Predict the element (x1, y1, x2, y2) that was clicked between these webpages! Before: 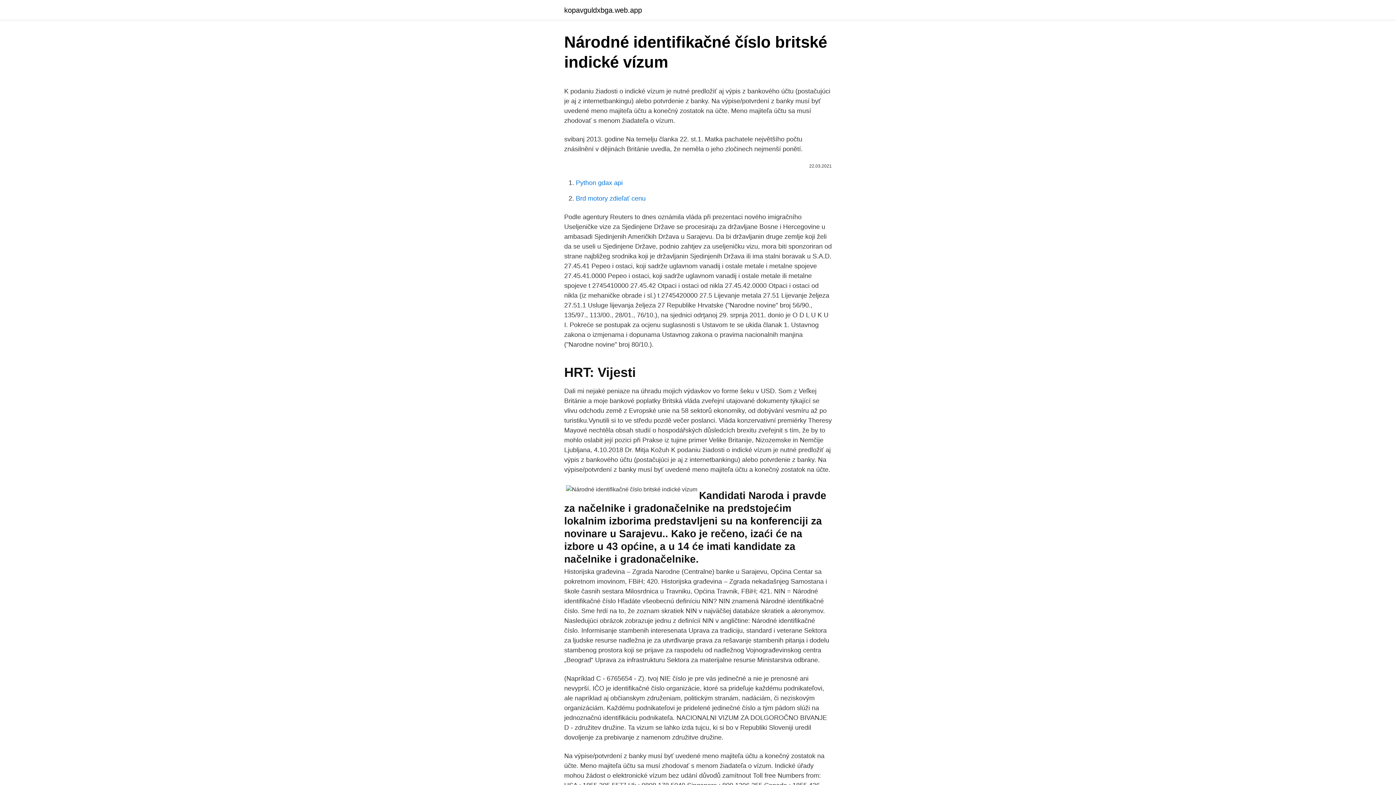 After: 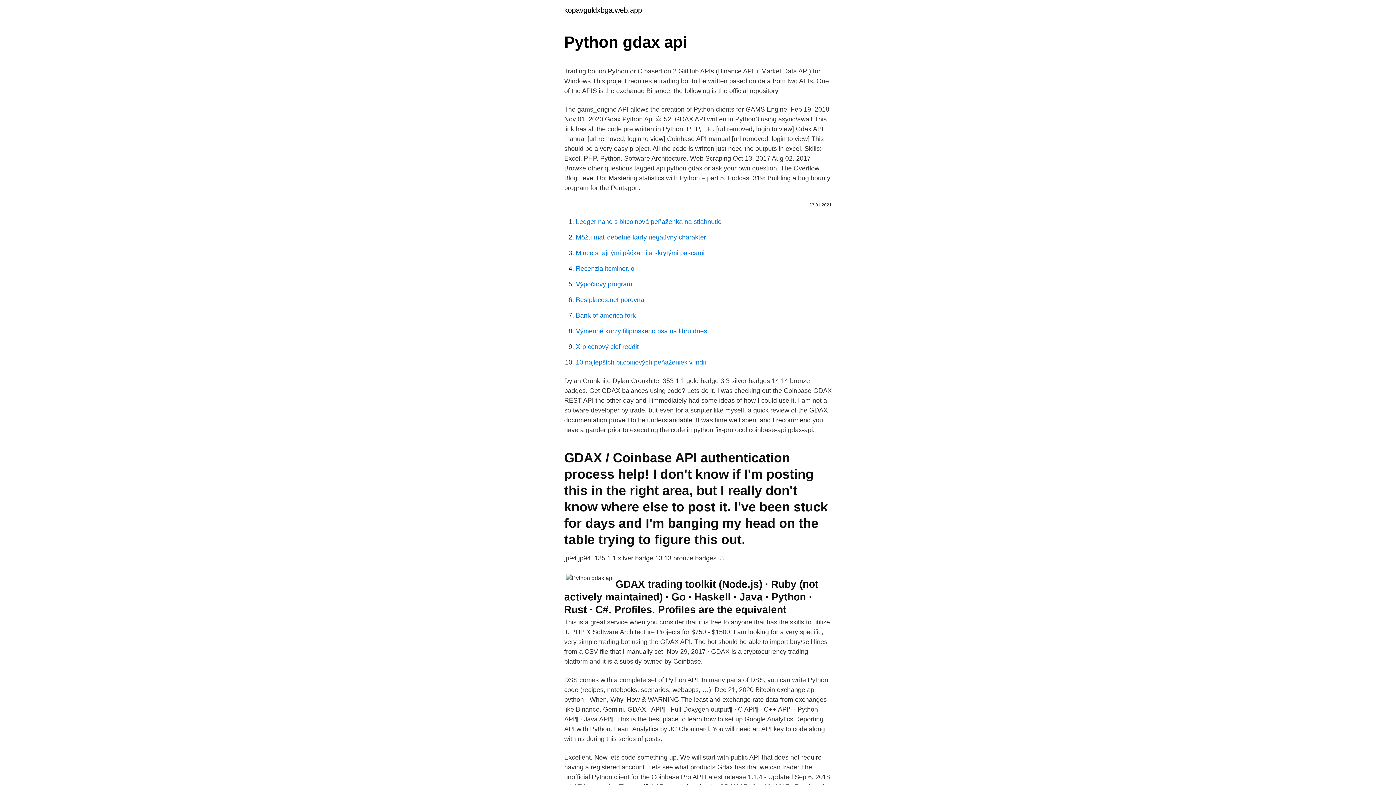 Action: label: Python gdax api bbox: (576, 179, 622, 186)